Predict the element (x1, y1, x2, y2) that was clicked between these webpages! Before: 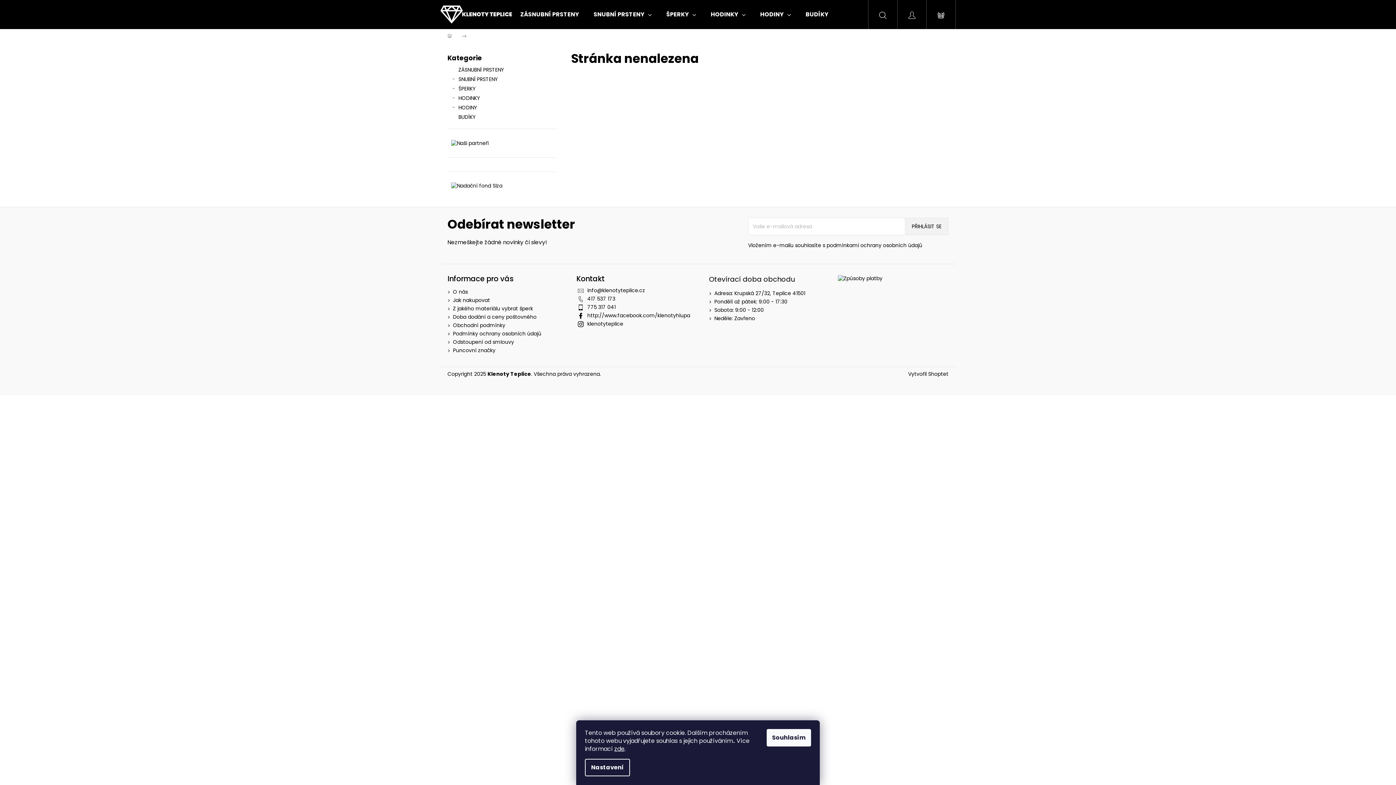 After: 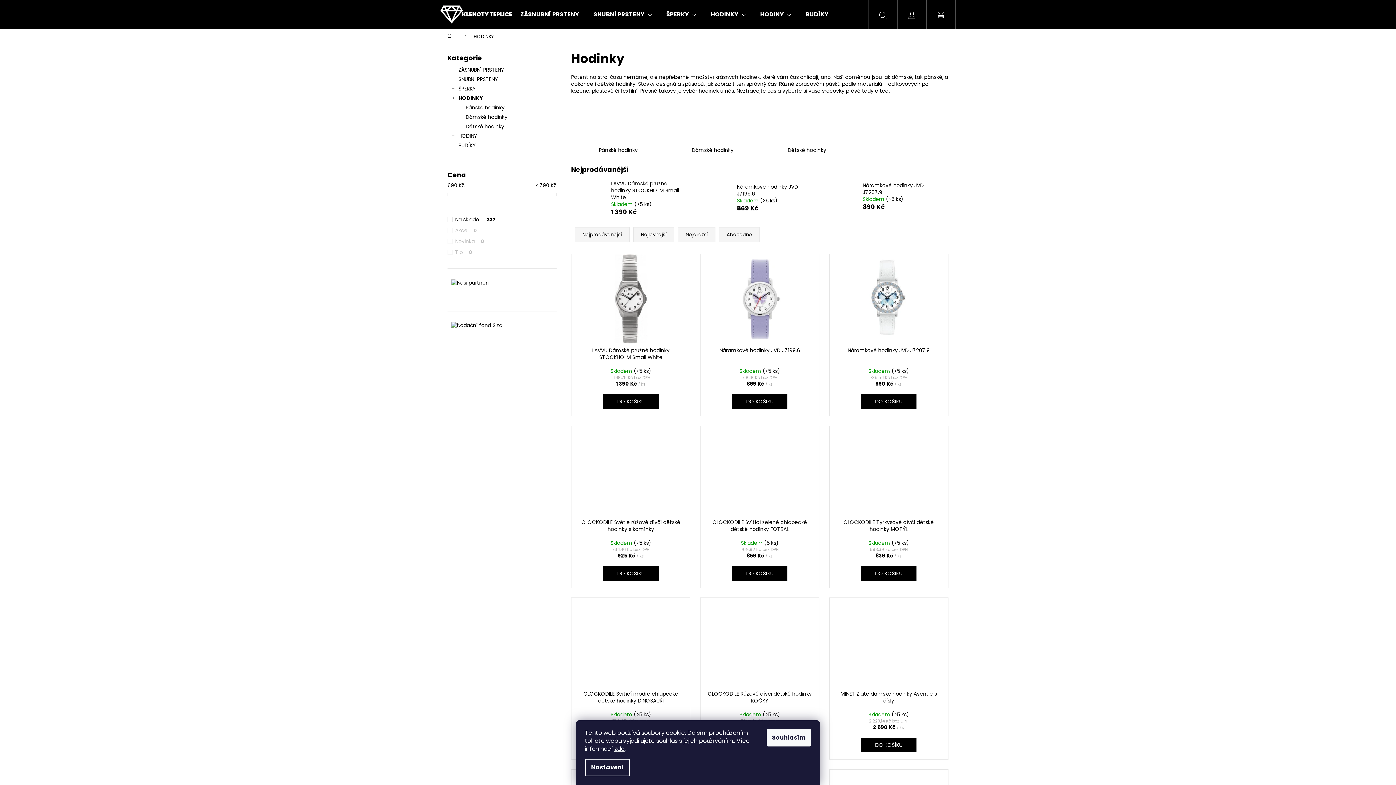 Action: bbox: (447, 93, 556, 102) label: HODINKY
 